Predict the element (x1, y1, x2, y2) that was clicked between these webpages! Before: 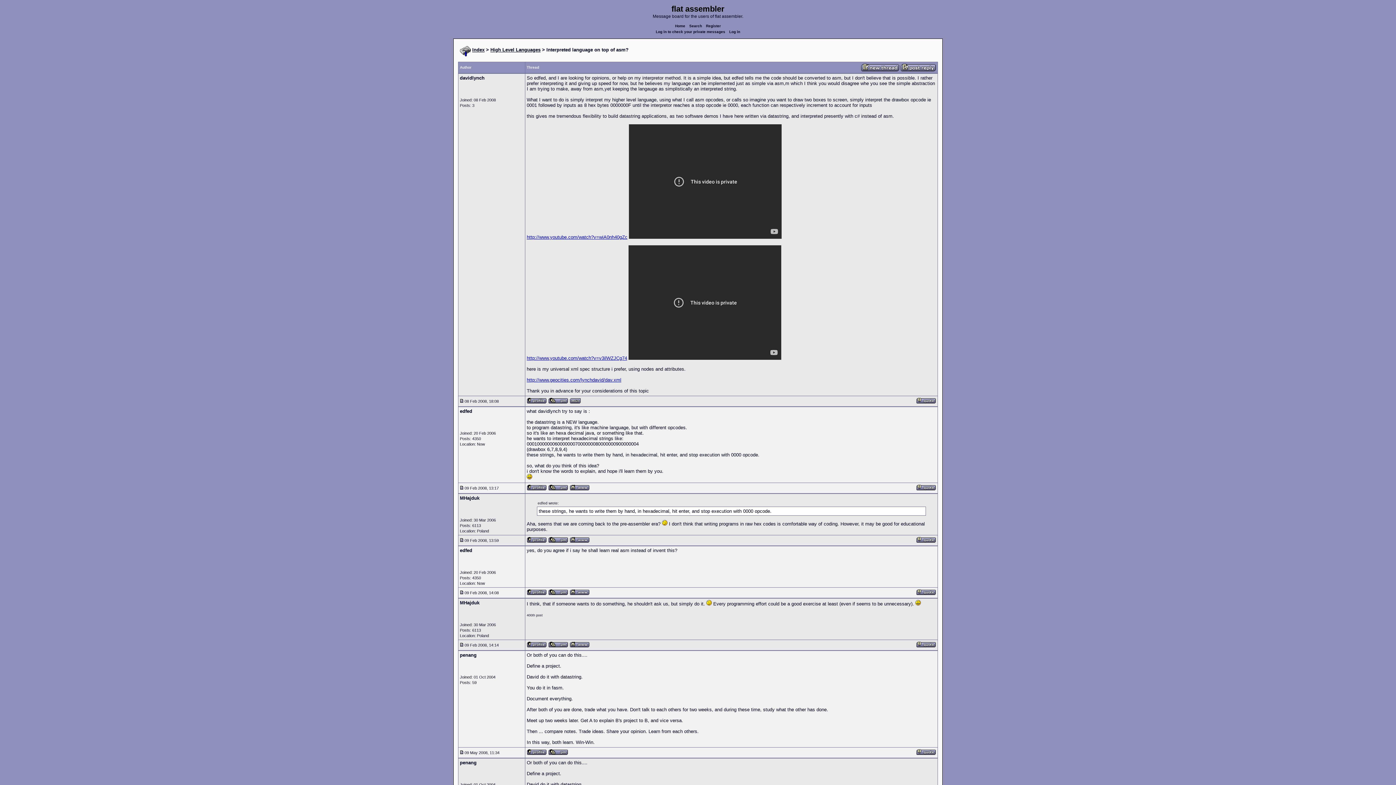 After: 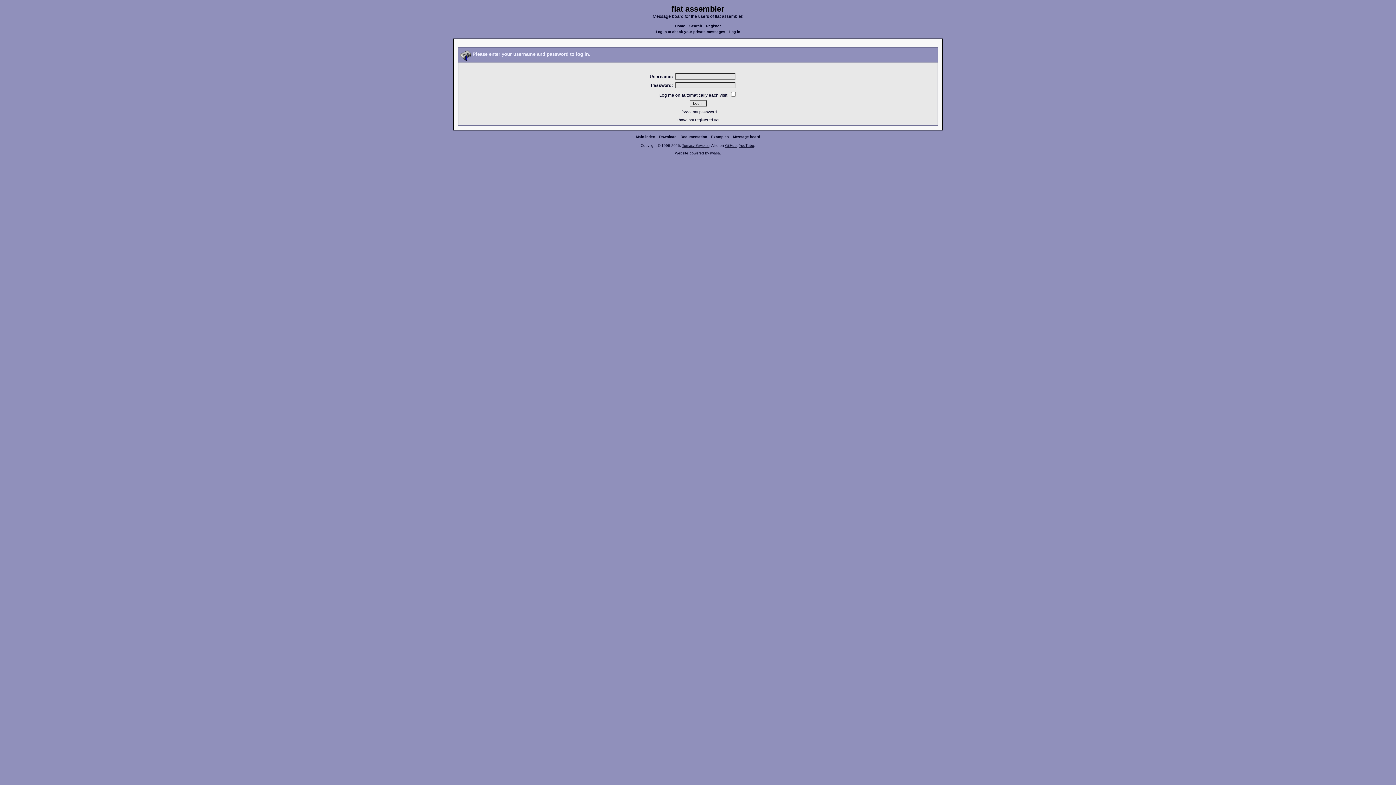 Action: bbox: (916, 486, 936, 492)